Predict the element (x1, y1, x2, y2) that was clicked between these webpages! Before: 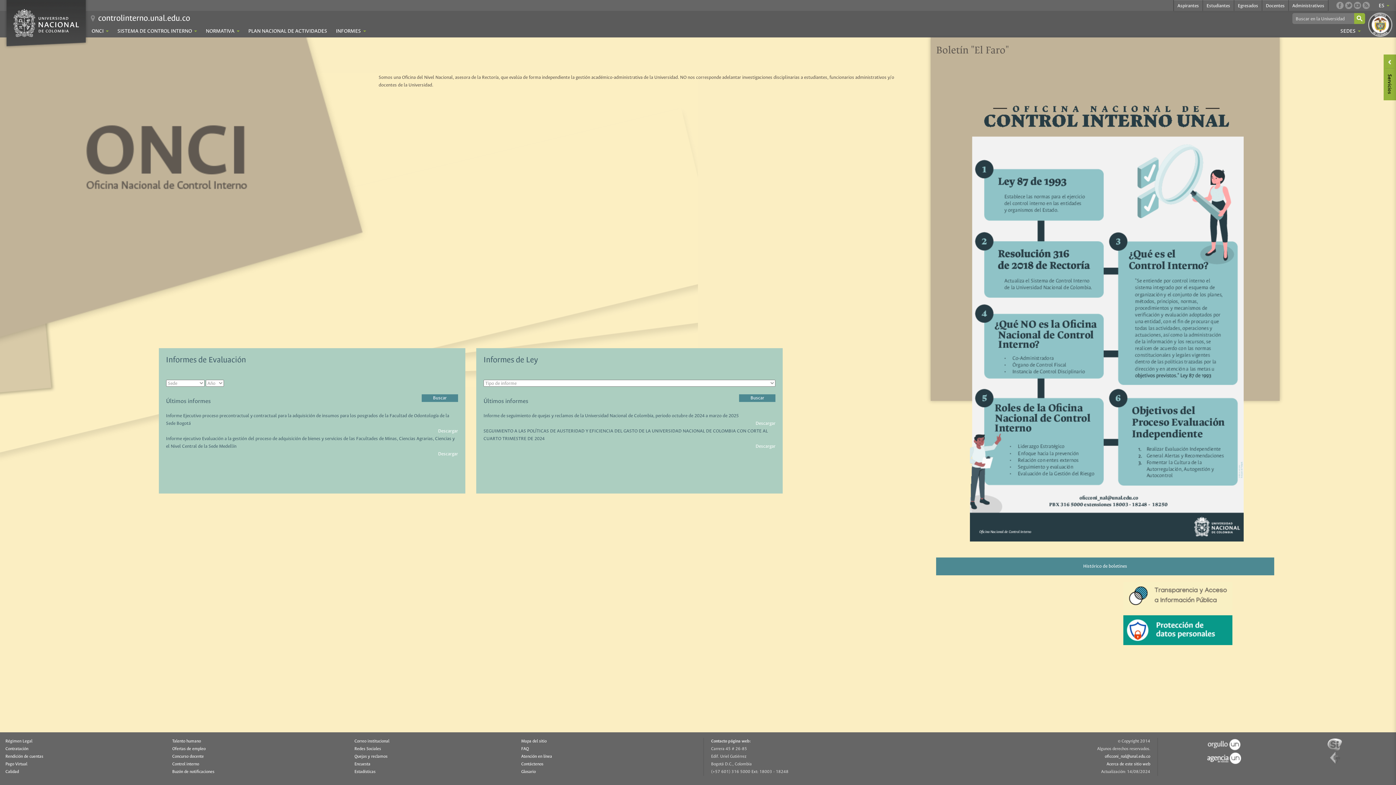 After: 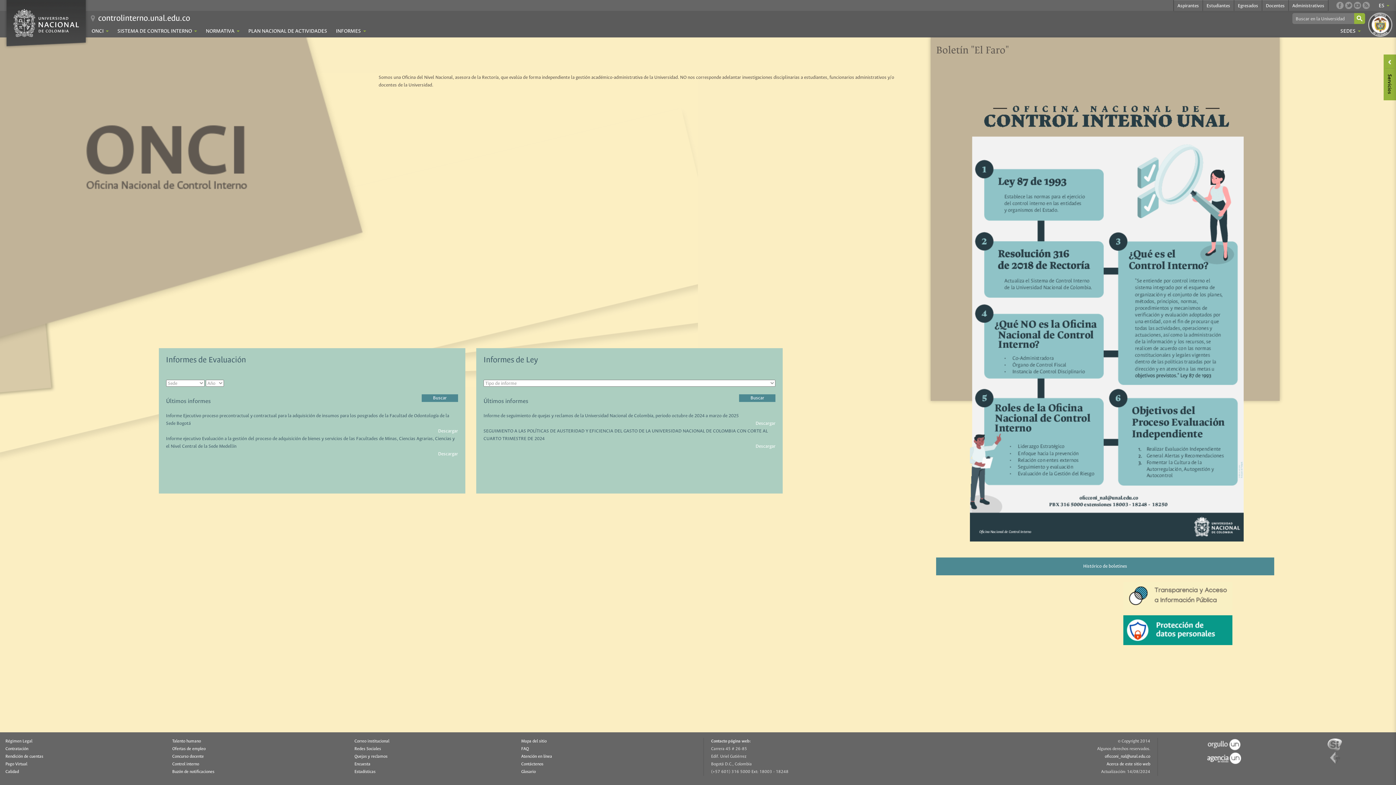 Action: label: controlinterno.unal.edu.co bbox: (98, 14, 190, 22)